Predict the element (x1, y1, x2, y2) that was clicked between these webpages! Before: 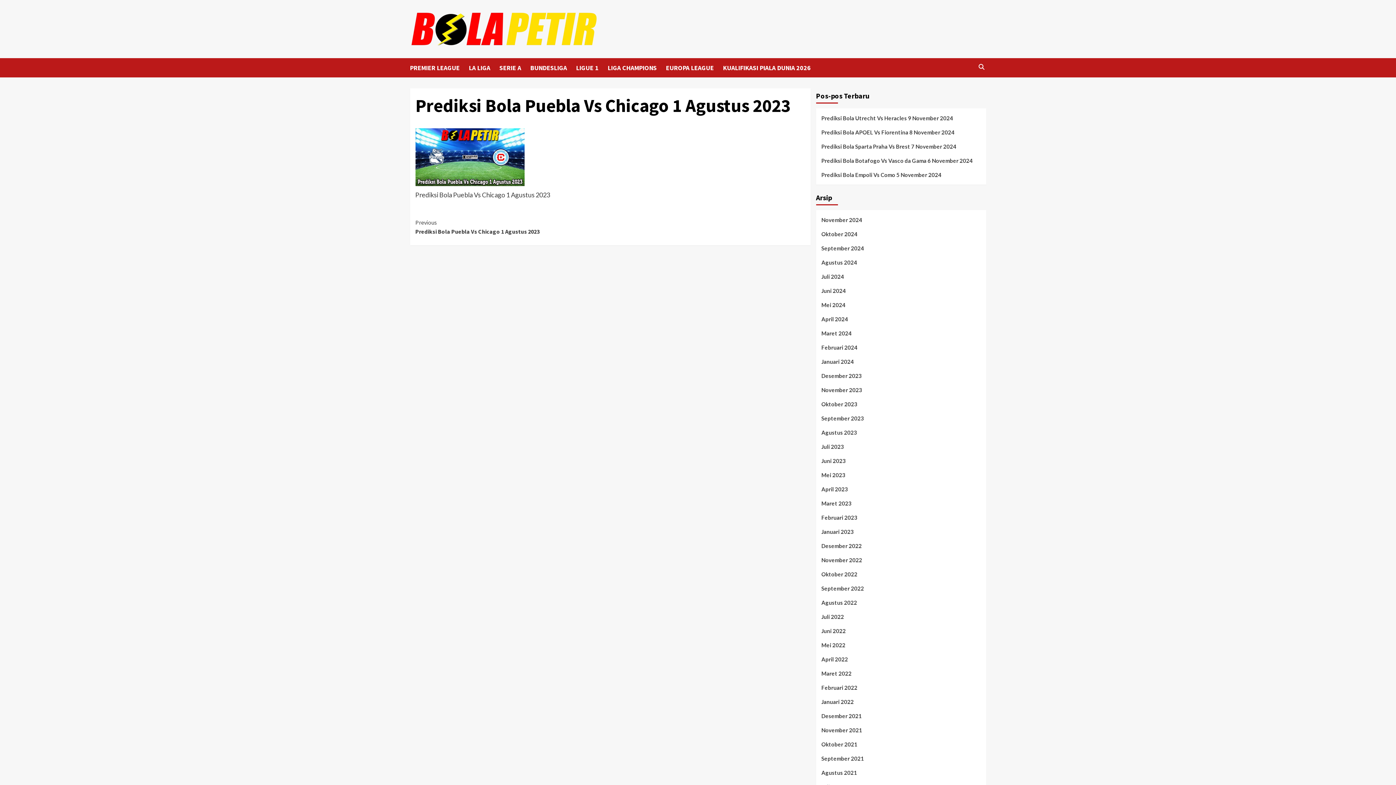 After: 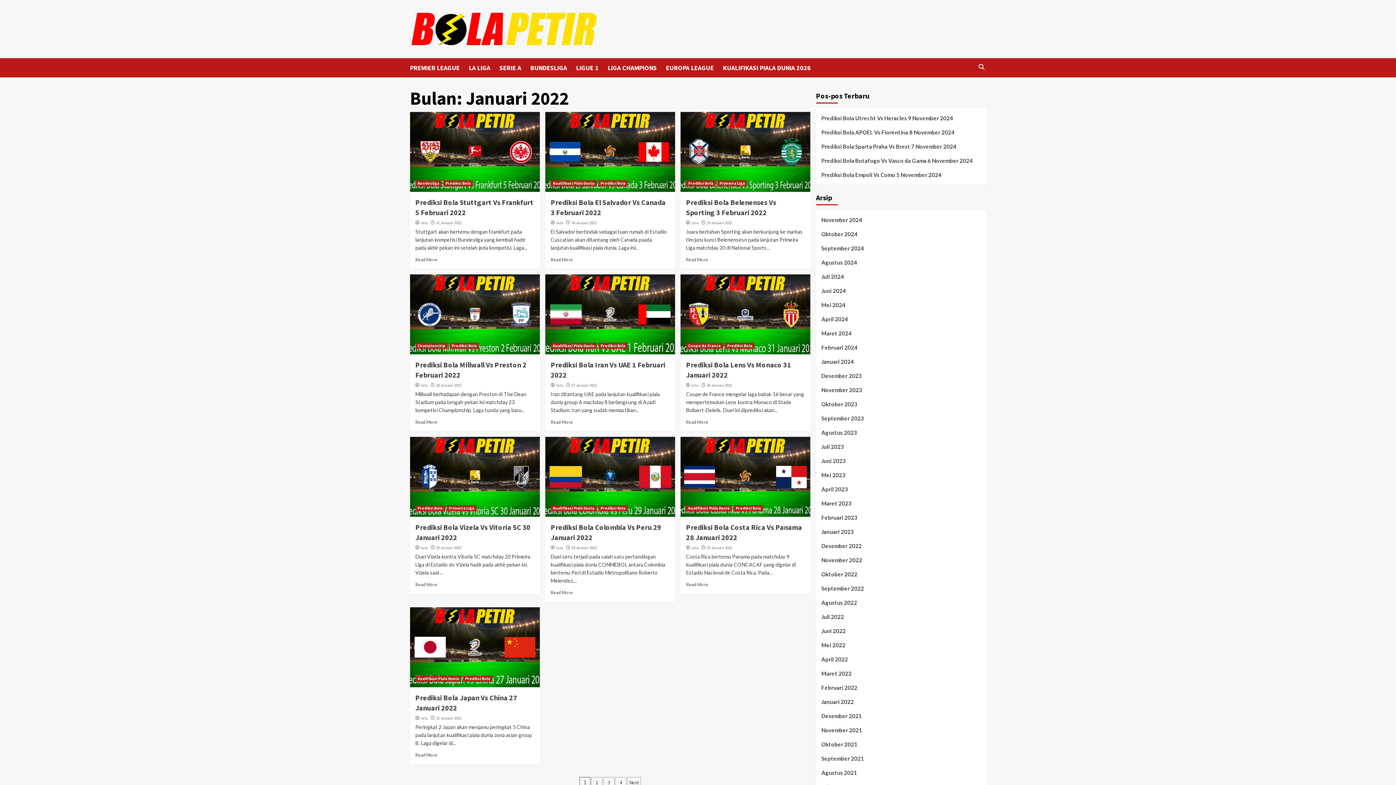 Action: label: Januari 2022 bbox: (821, 697, 980, 711)